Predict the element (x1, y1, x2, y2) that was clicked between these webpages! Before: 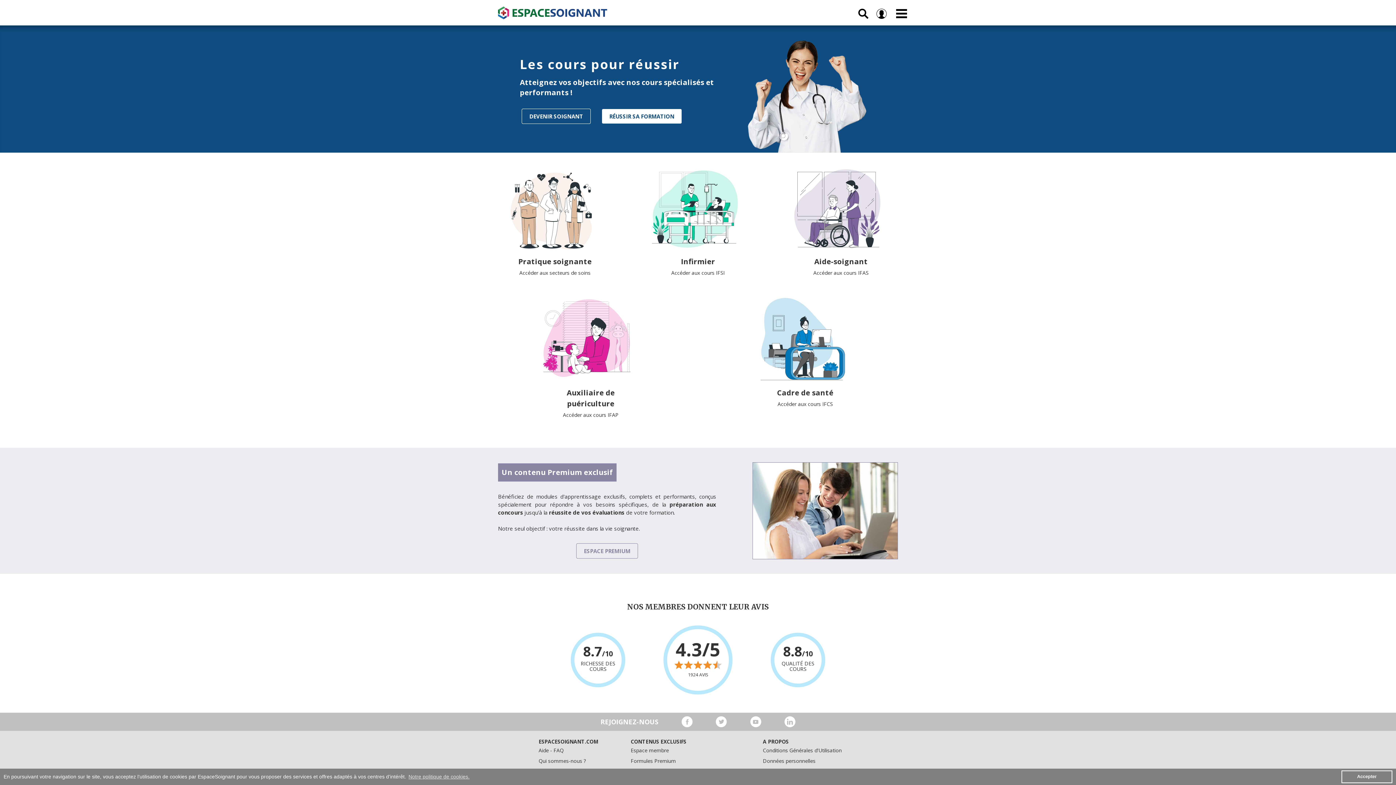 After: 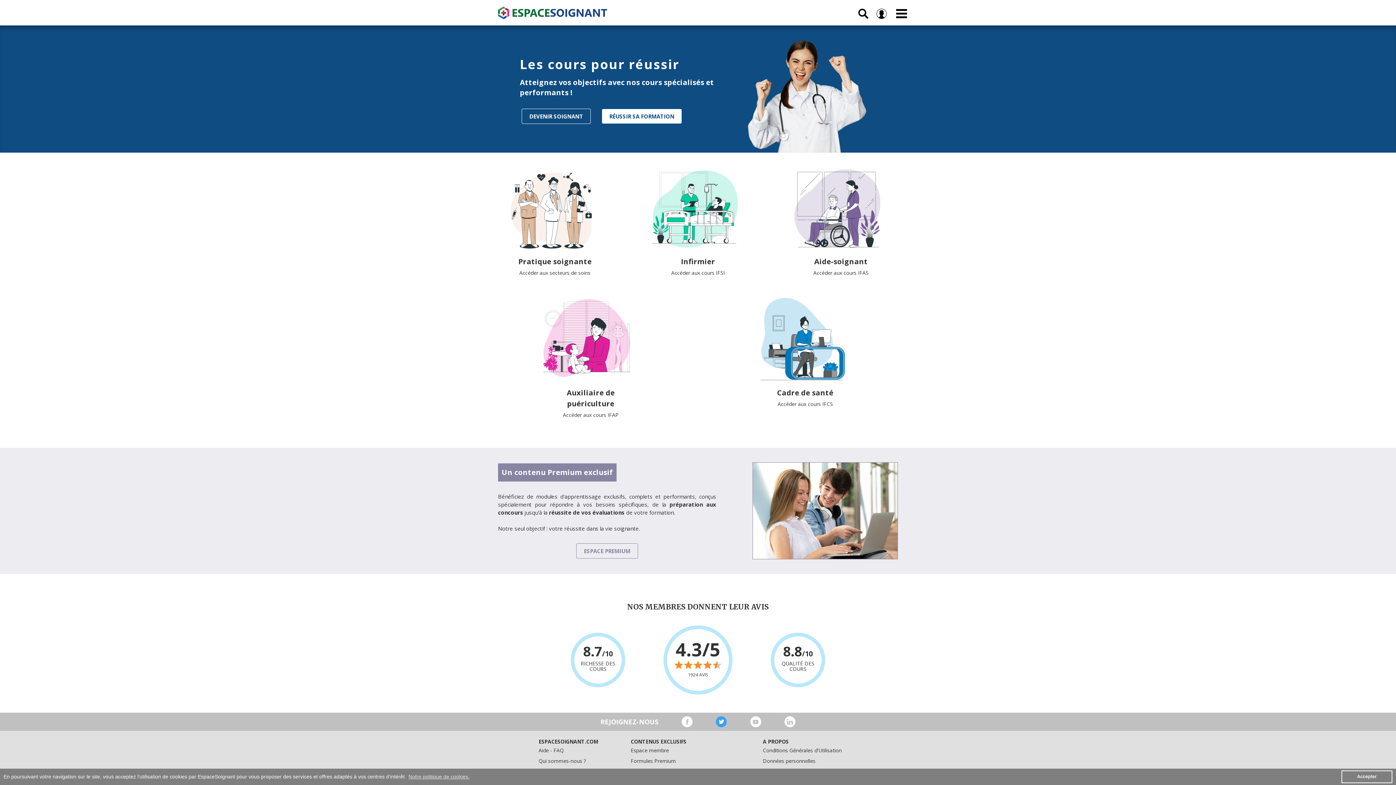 Action: bbox: (716, 716, 727, 727)